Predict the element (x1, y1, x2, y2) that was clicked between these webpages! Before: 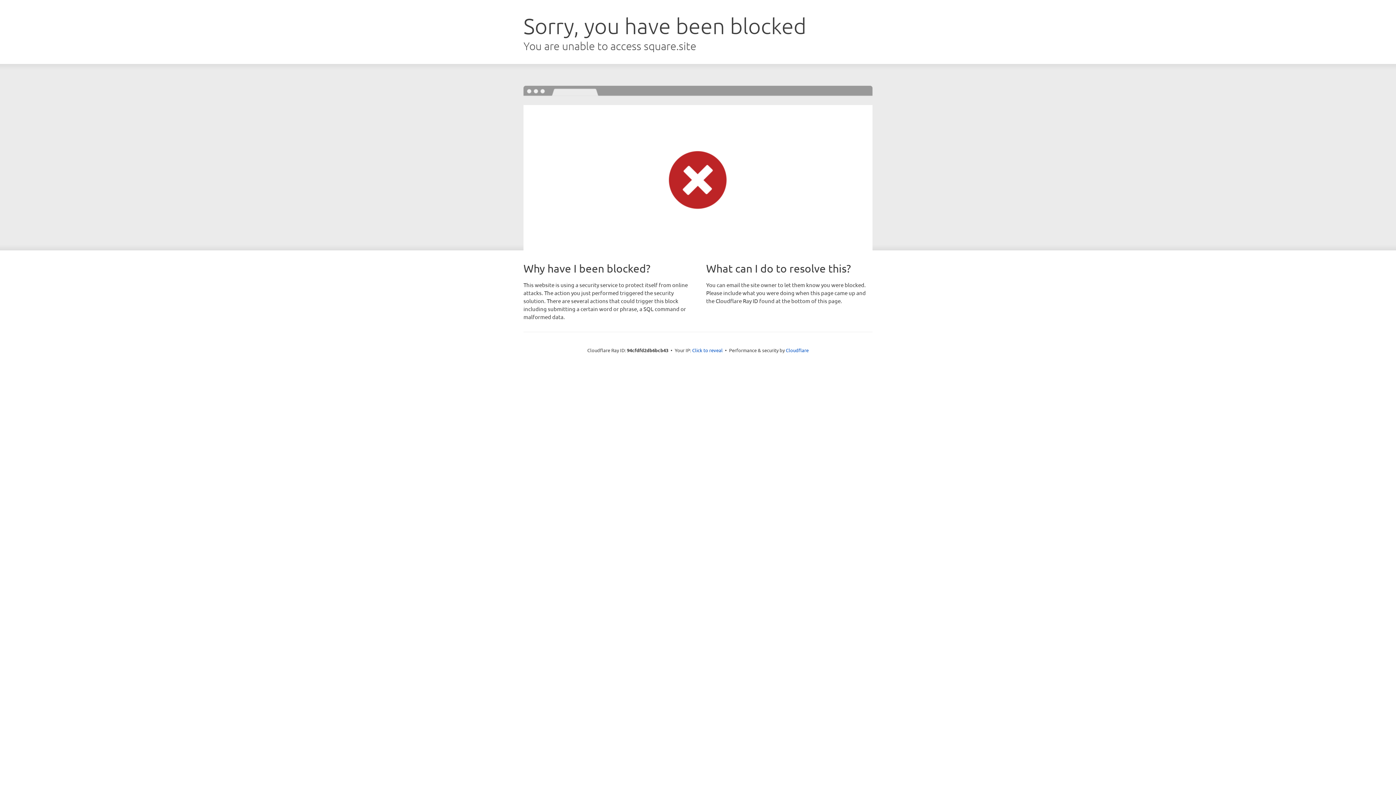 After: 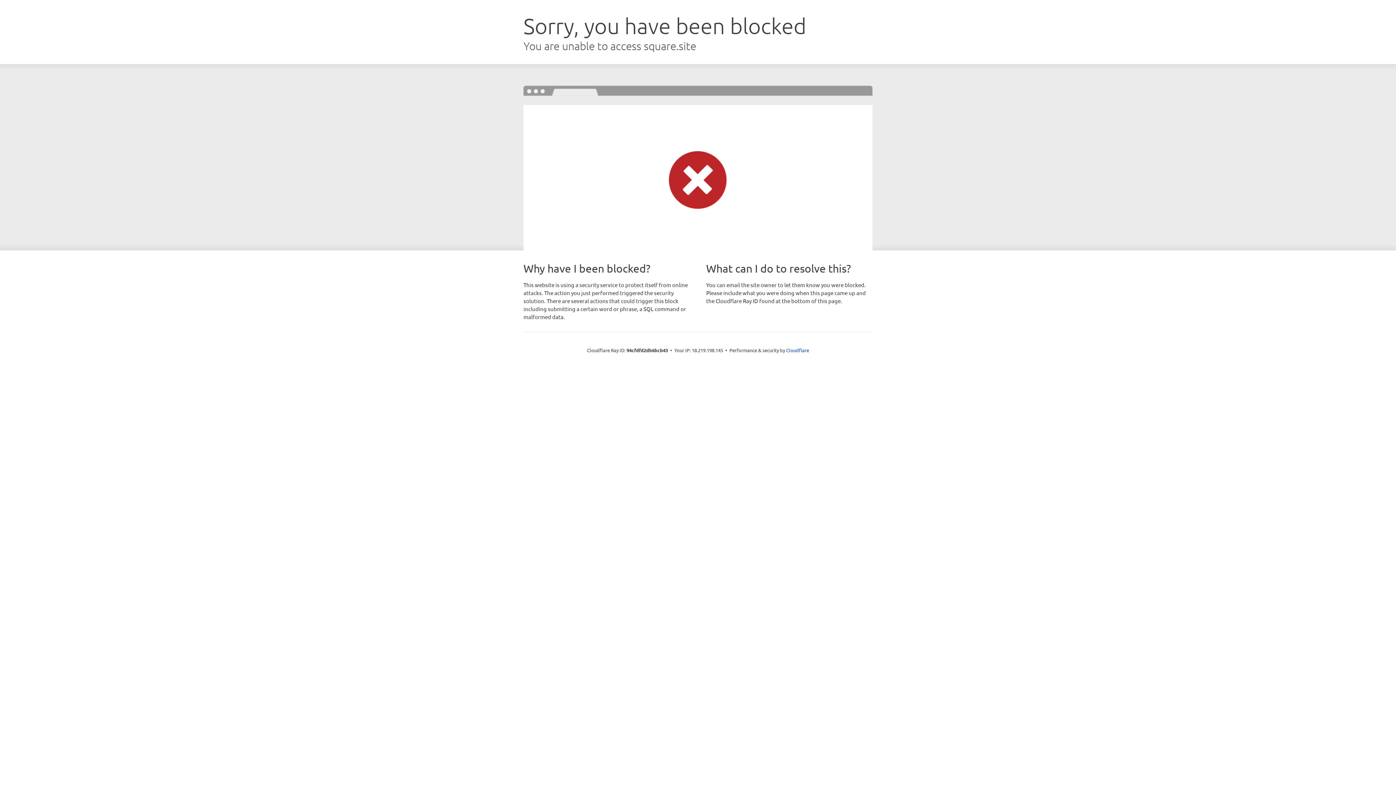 Action: bbox: (692, 346, 722, 353) label: Click to reveal